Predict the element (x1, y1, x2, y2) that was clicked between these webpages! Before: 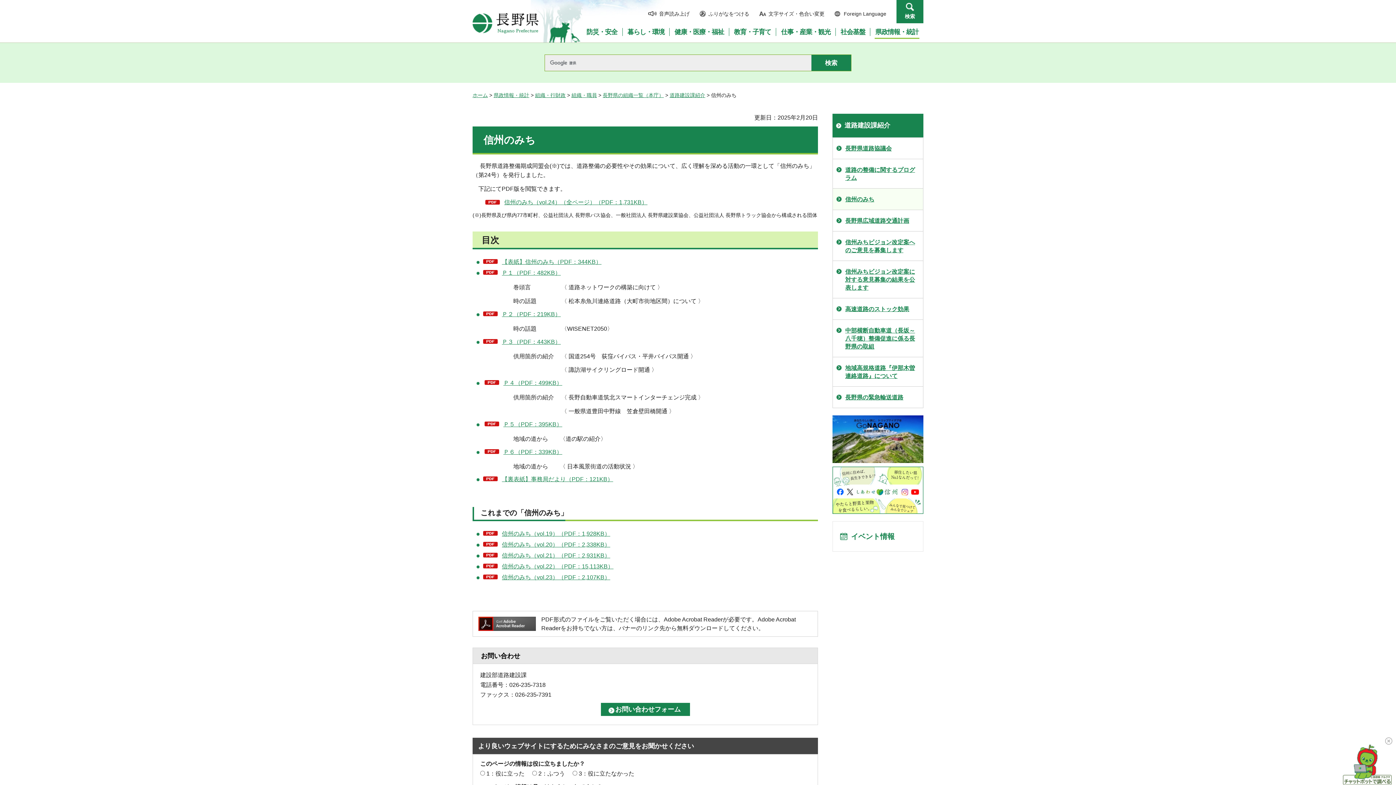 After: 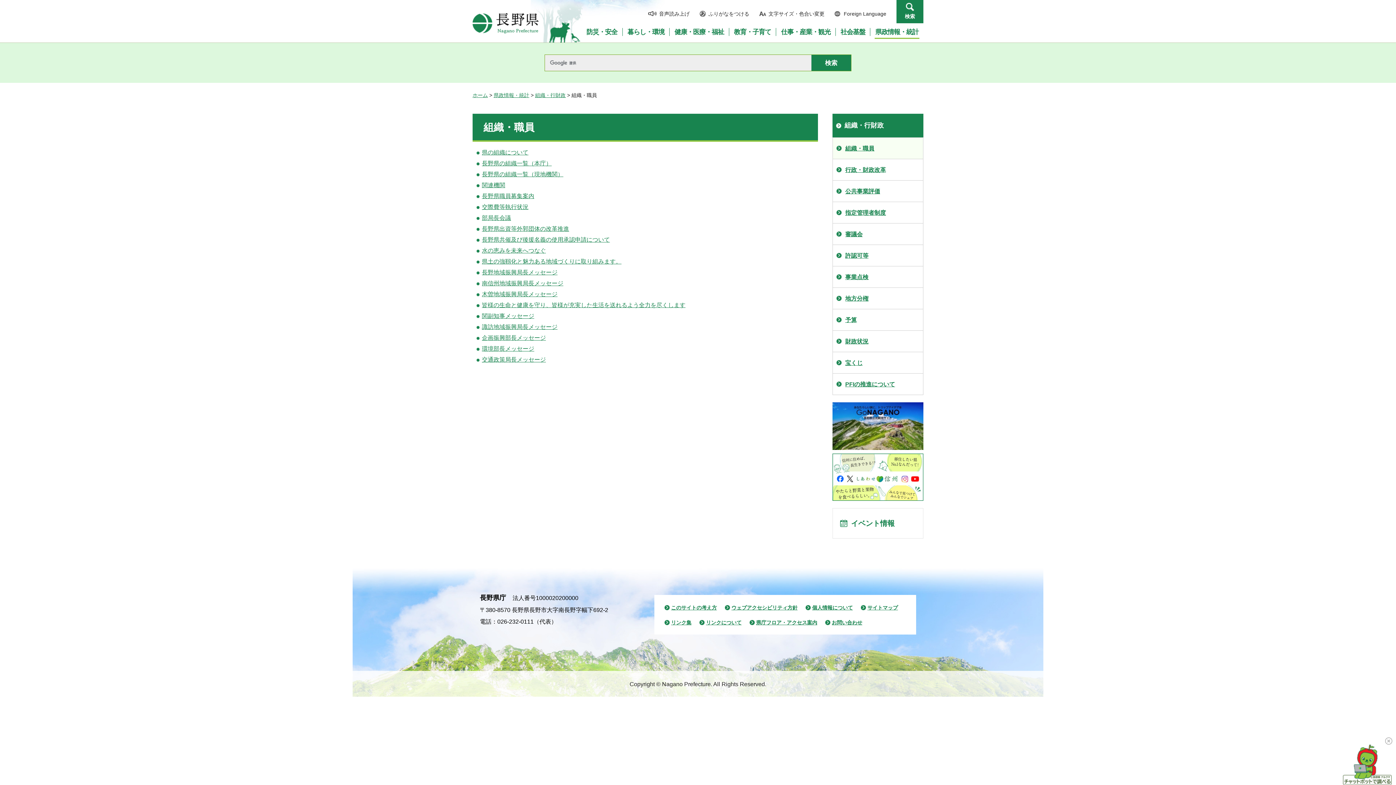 Action: label: 組織・職員 bbox: (571, 92, 597, 98)